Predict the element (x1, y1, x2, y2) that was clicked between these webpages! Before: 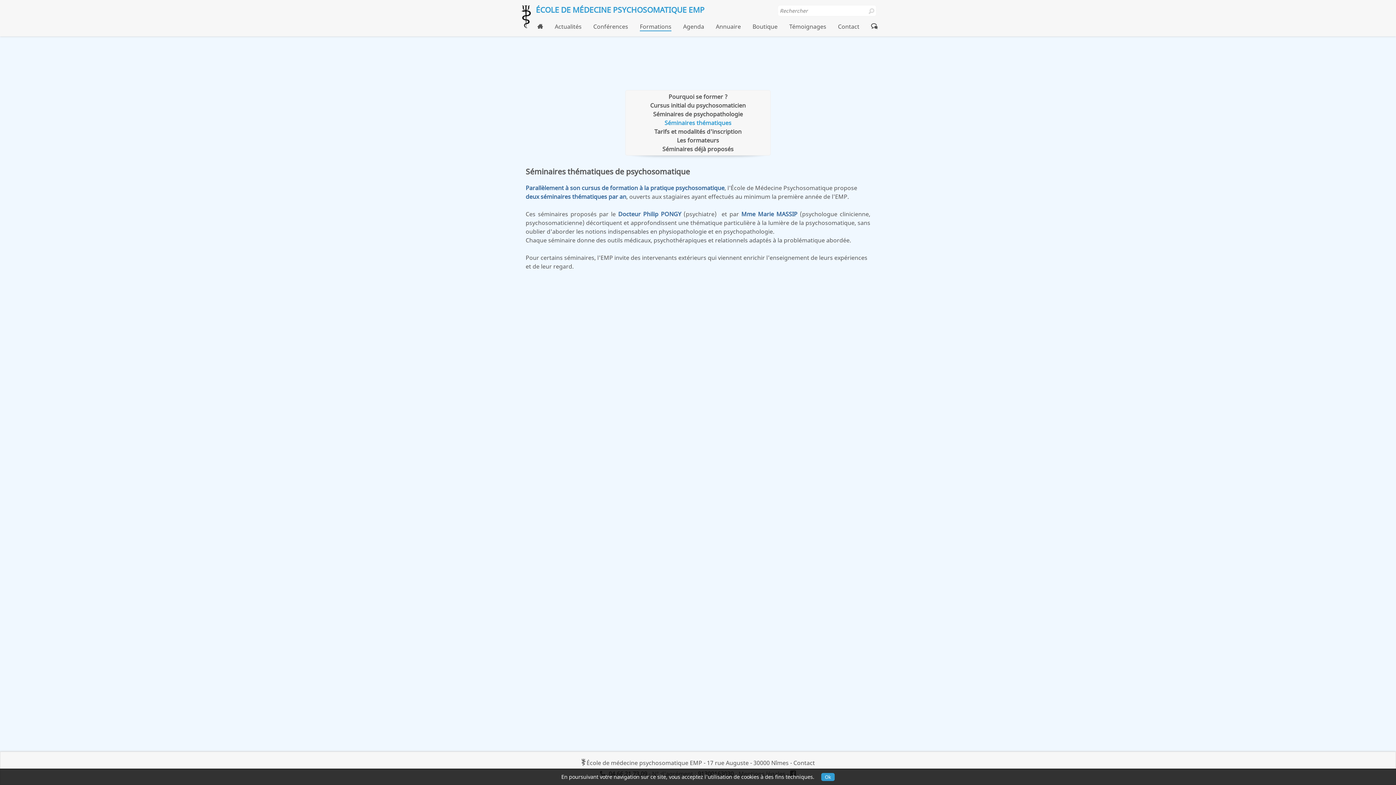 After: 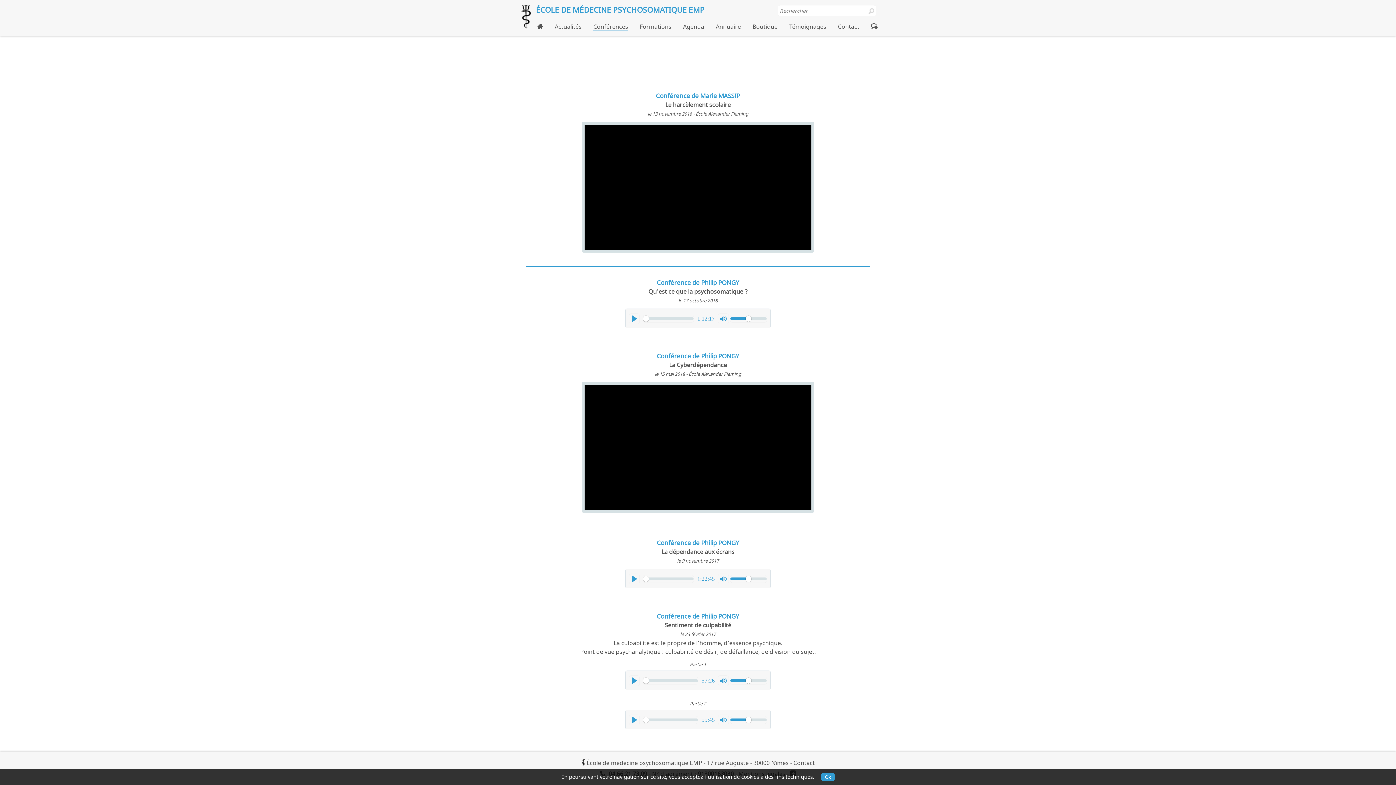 Action: label: Conférences bbox: (593, 22, 628, 30)